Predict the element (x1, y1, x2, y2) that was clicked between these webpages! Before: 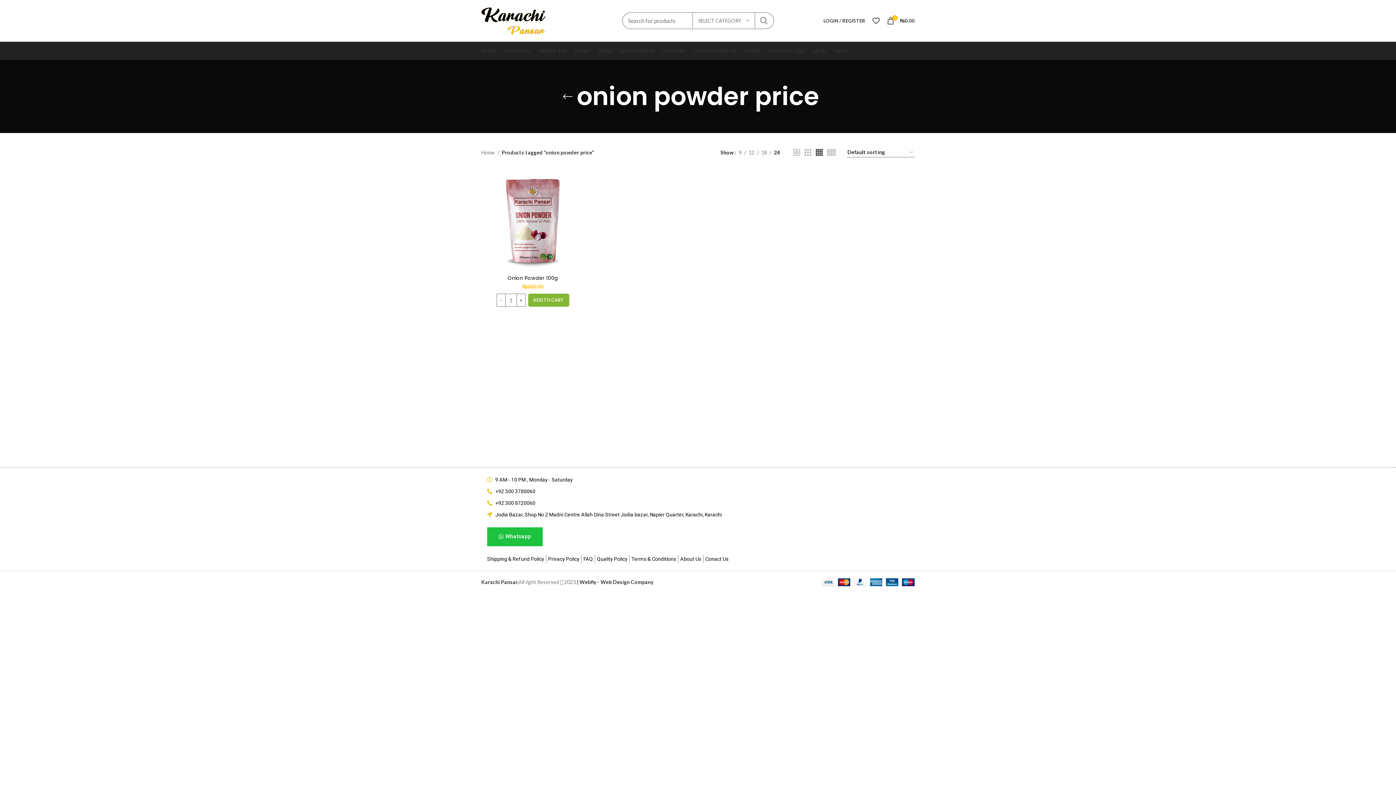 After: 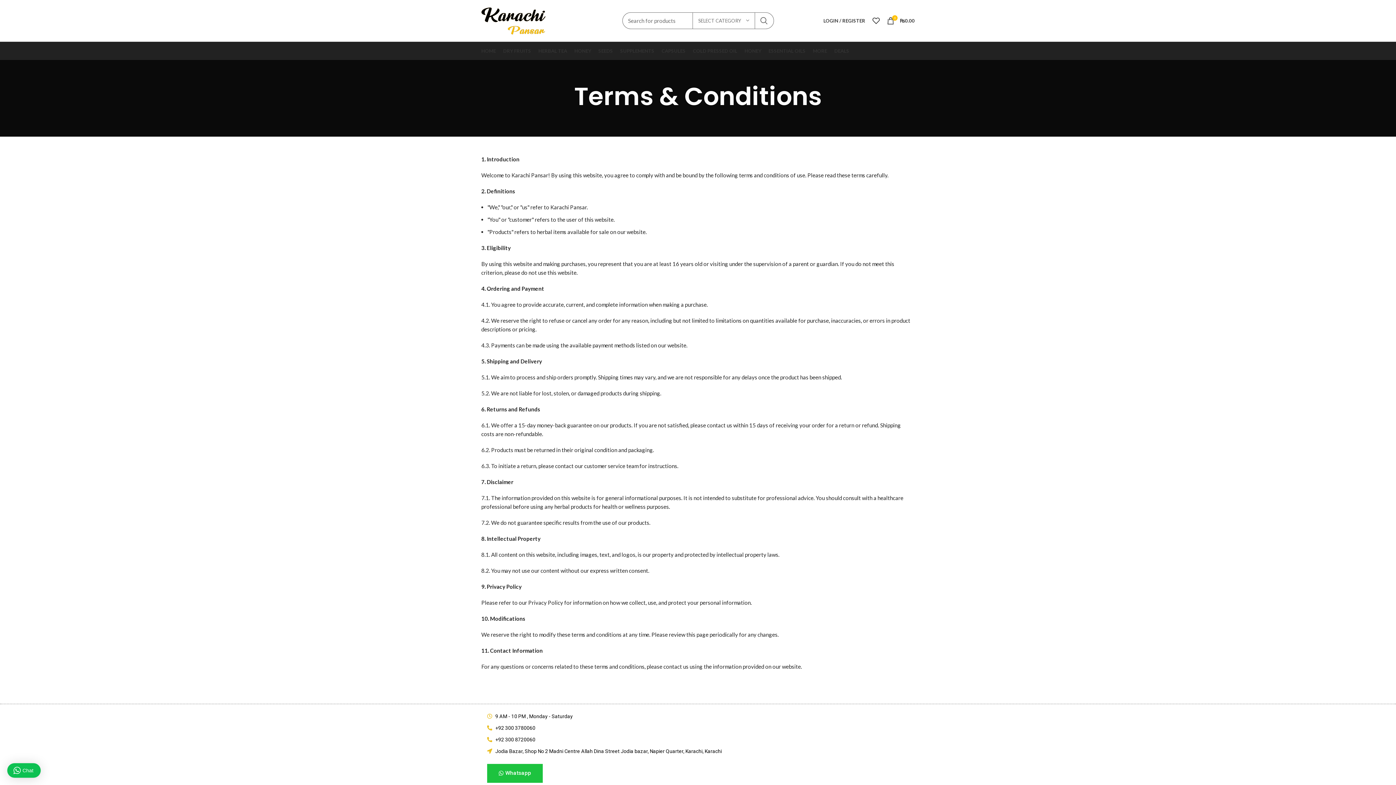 Action: label: Terms & Conditions bbox: (631, 555, 676, 563)